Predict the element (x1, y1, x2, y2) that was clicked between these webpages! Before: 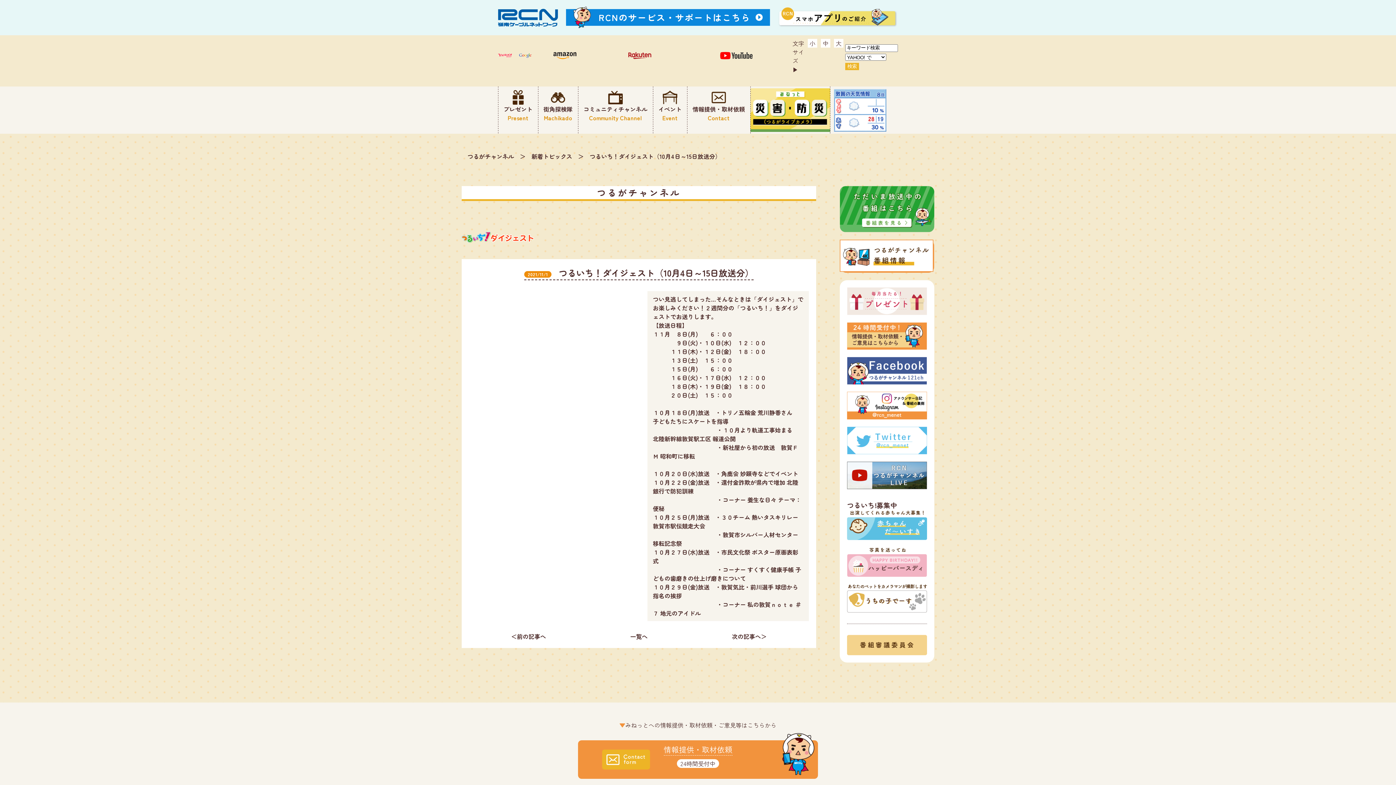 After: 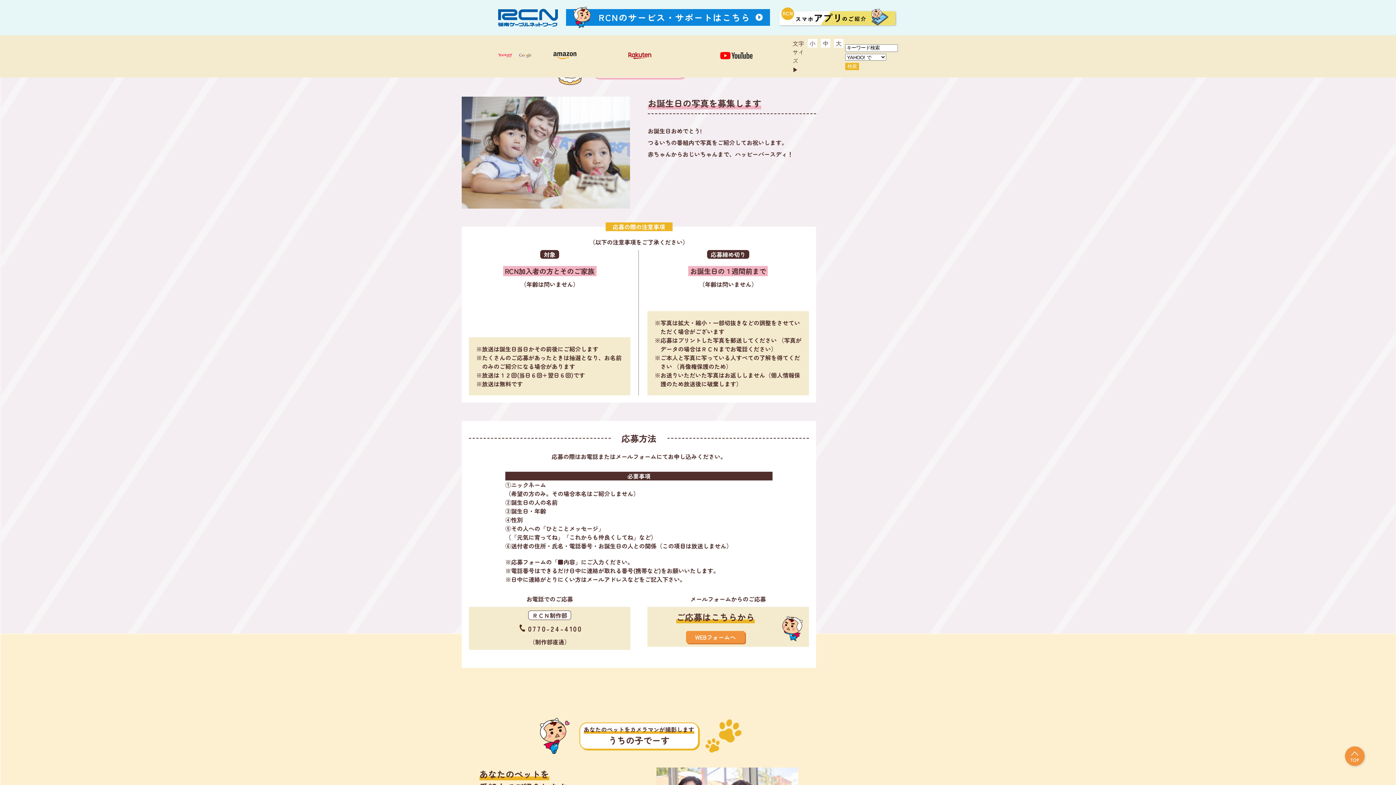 Action: bbox: (847, 547, 927, 576)